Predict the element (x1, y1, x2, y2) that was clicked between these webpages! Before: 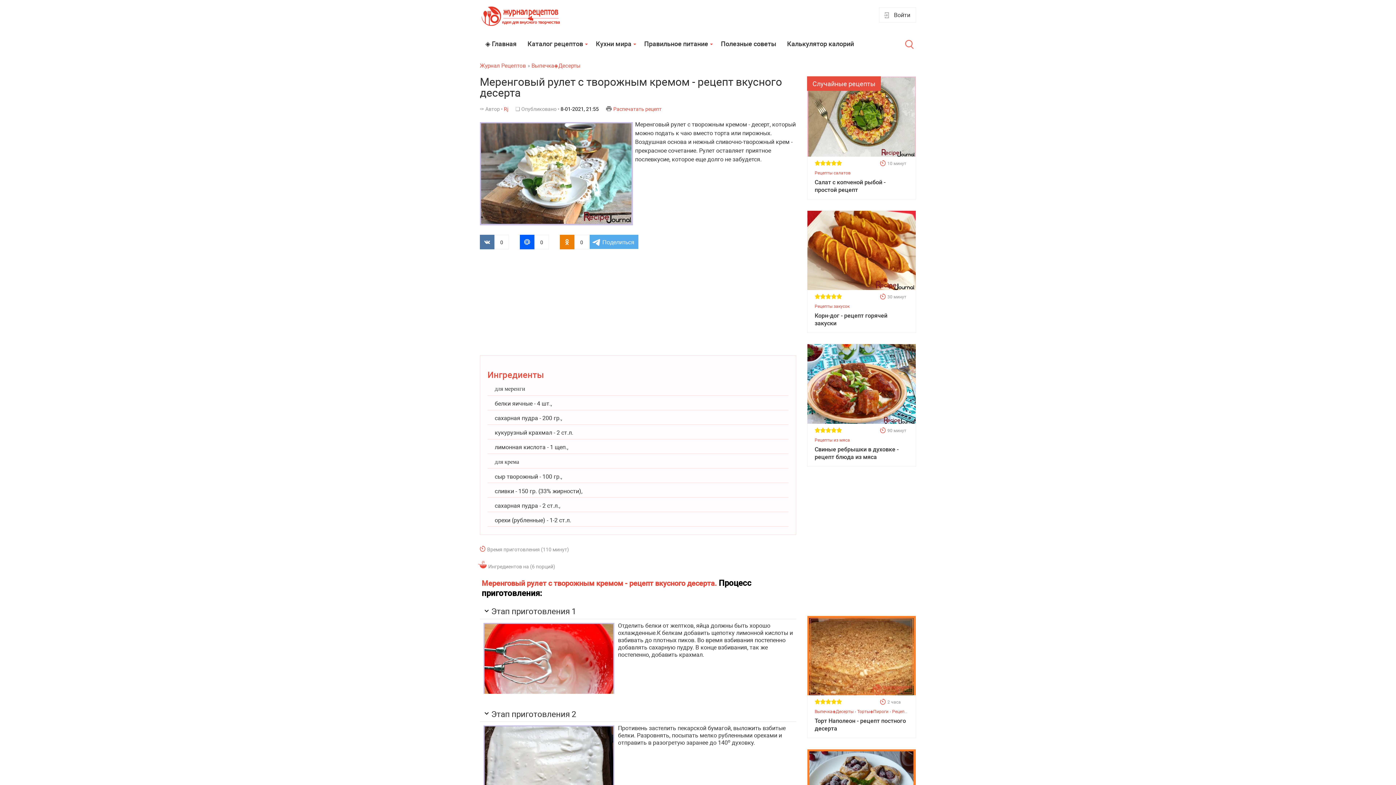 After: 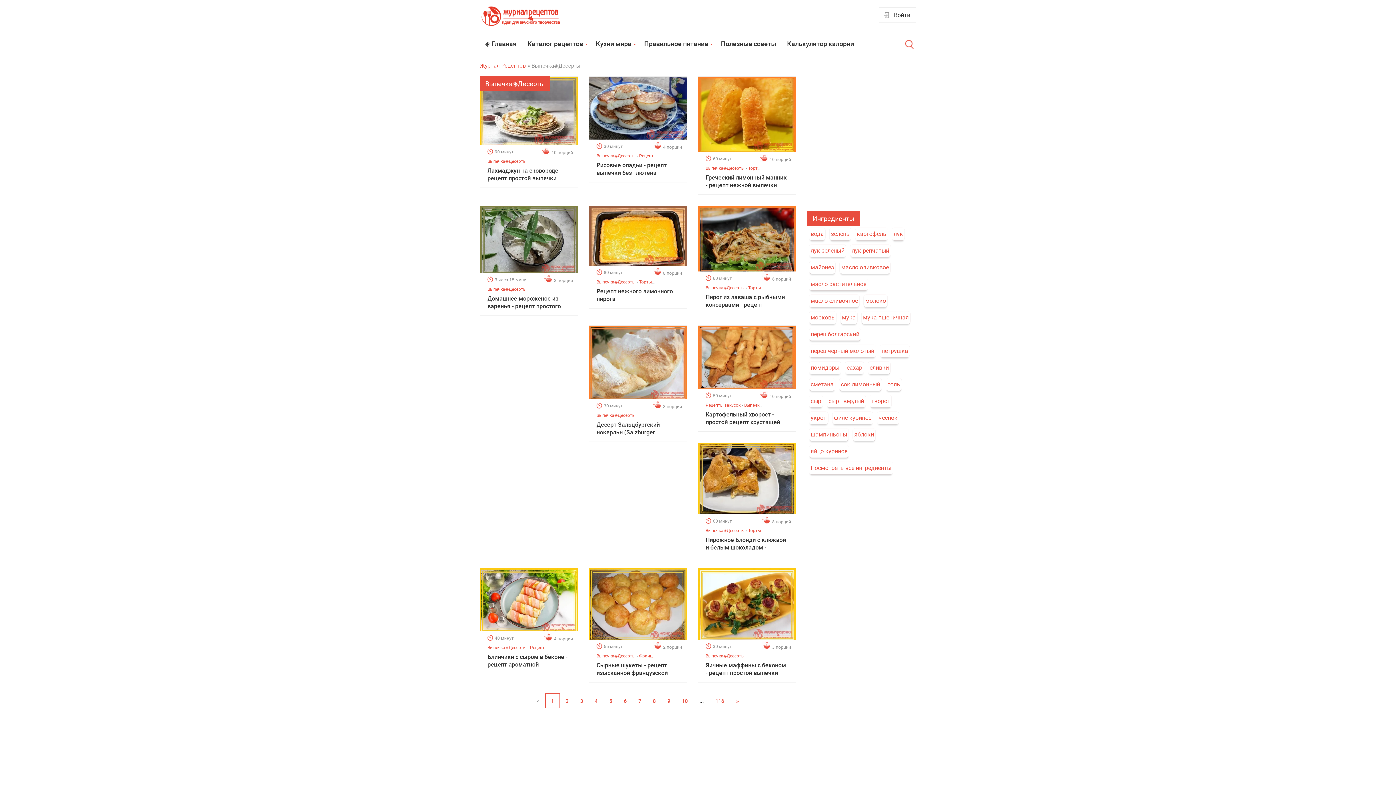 Action: label: Выпечка◈Десерты bbox: (531, 61, 580, 69)